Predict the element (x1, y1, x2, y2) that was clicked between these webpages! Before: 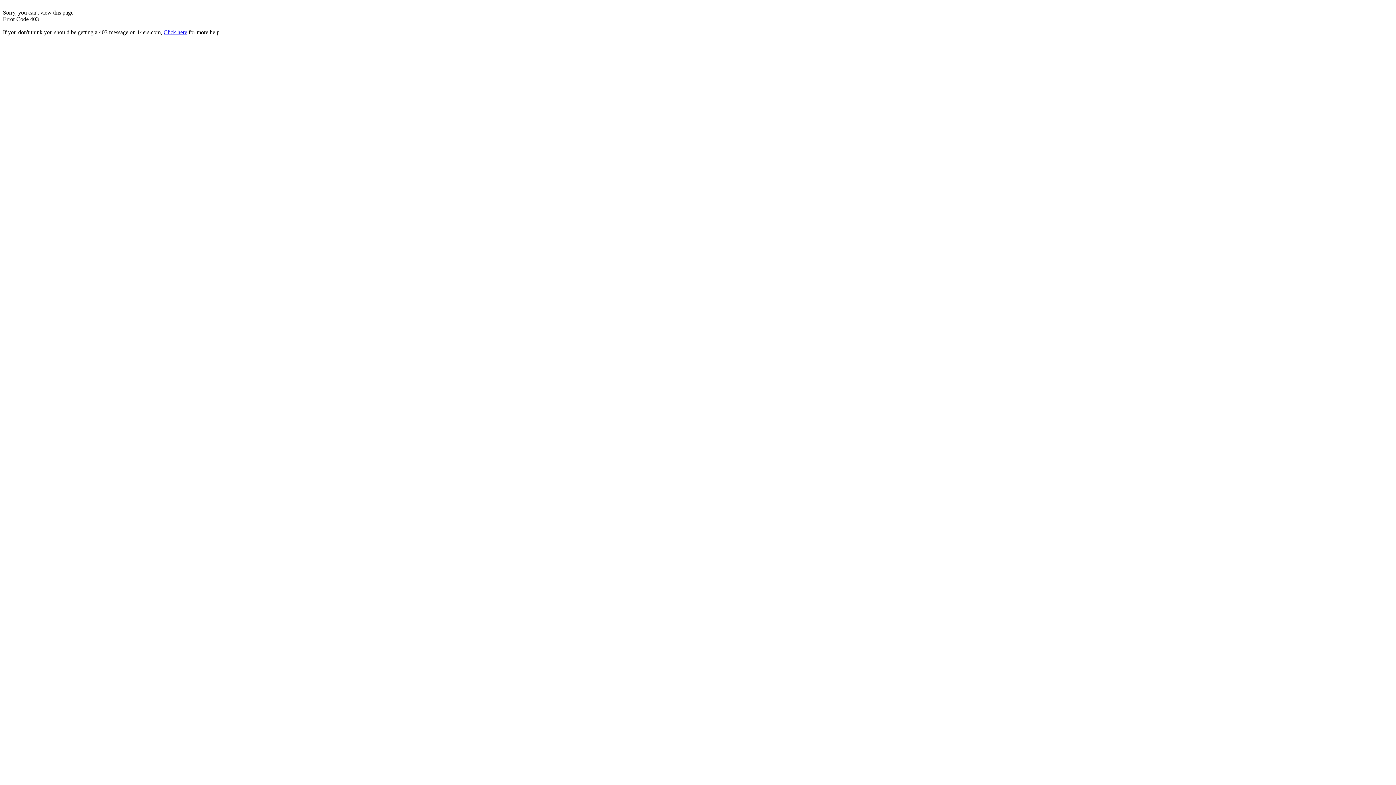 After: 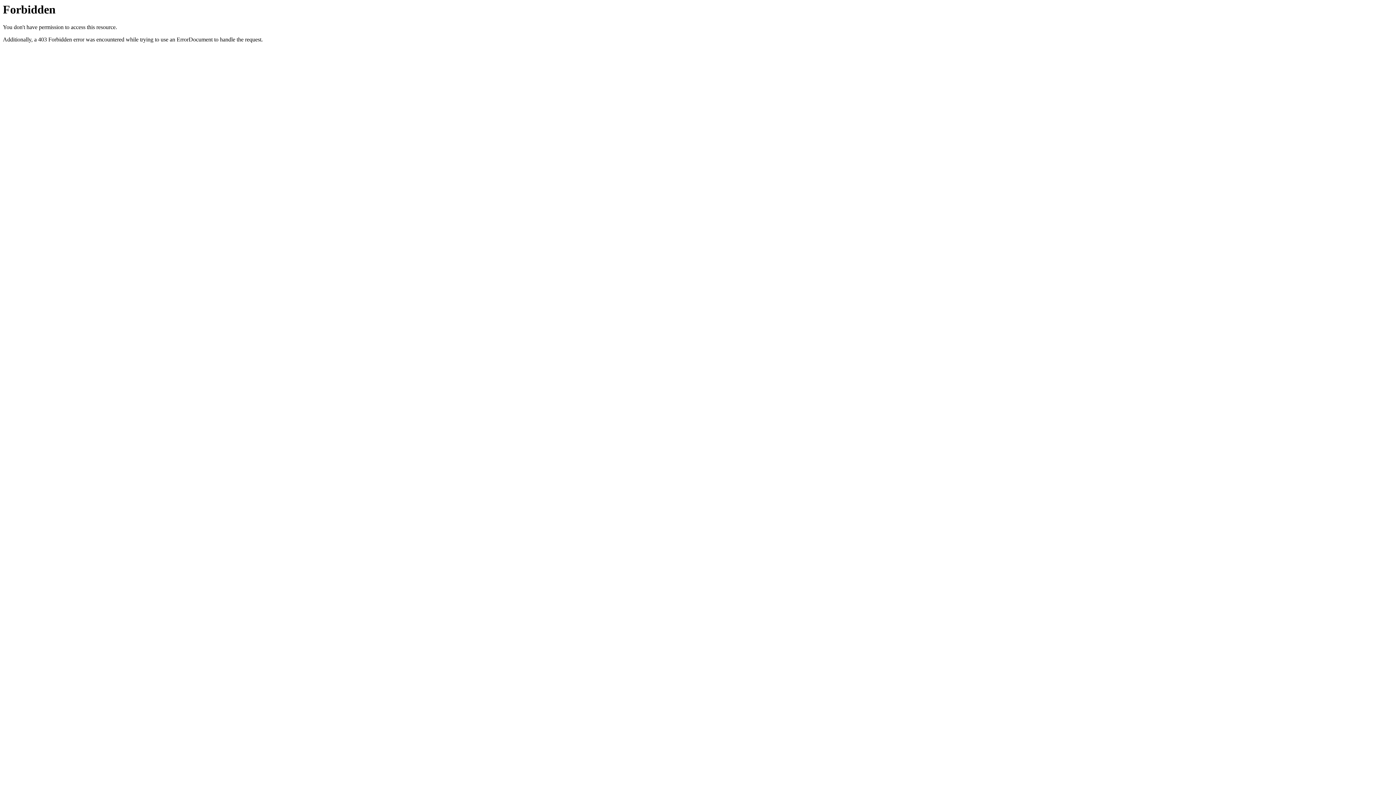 Action: bbox: (163, 29, 187, 35) label: Click here